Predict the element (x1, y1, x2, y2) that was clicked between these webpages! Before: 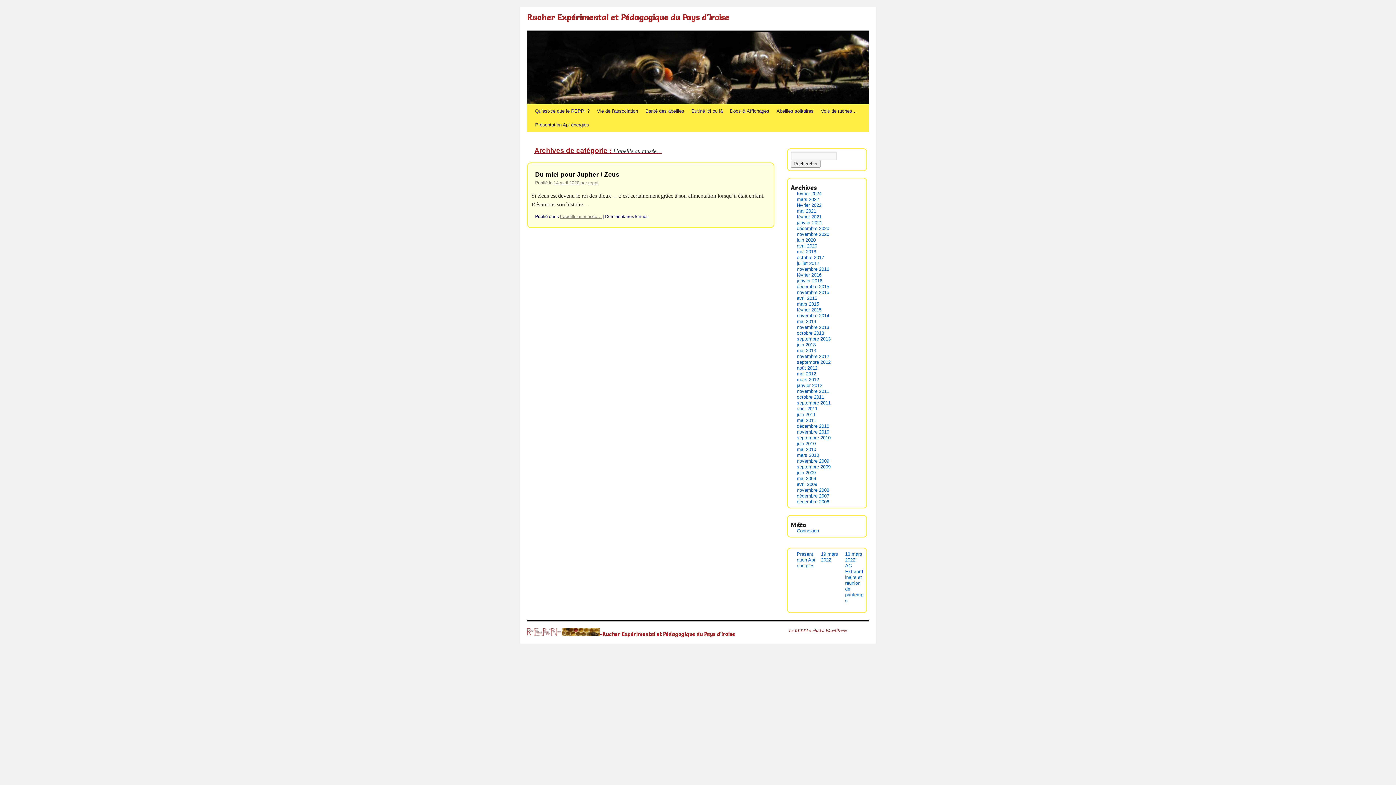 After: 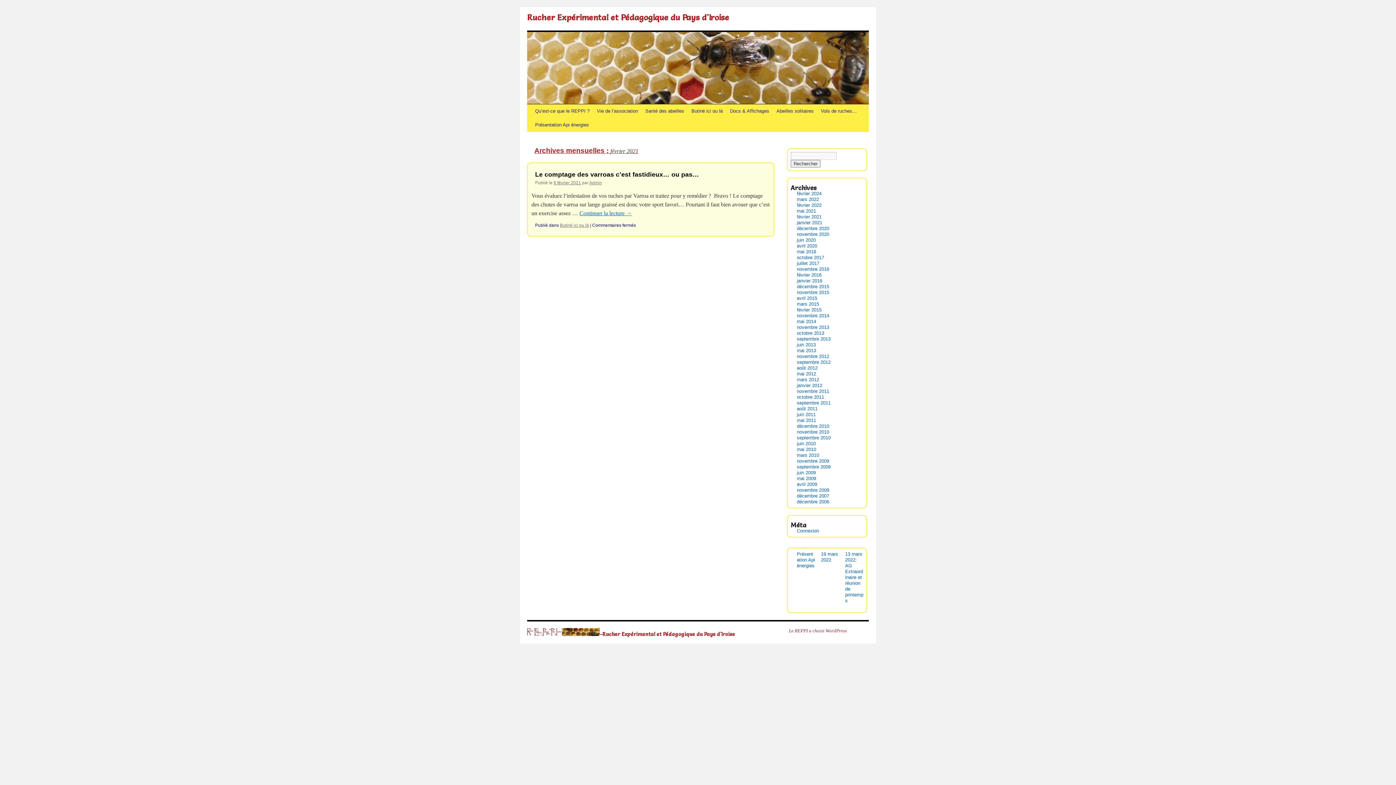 Action: label: février 2021 bbox: (797, 214, 821, 219)